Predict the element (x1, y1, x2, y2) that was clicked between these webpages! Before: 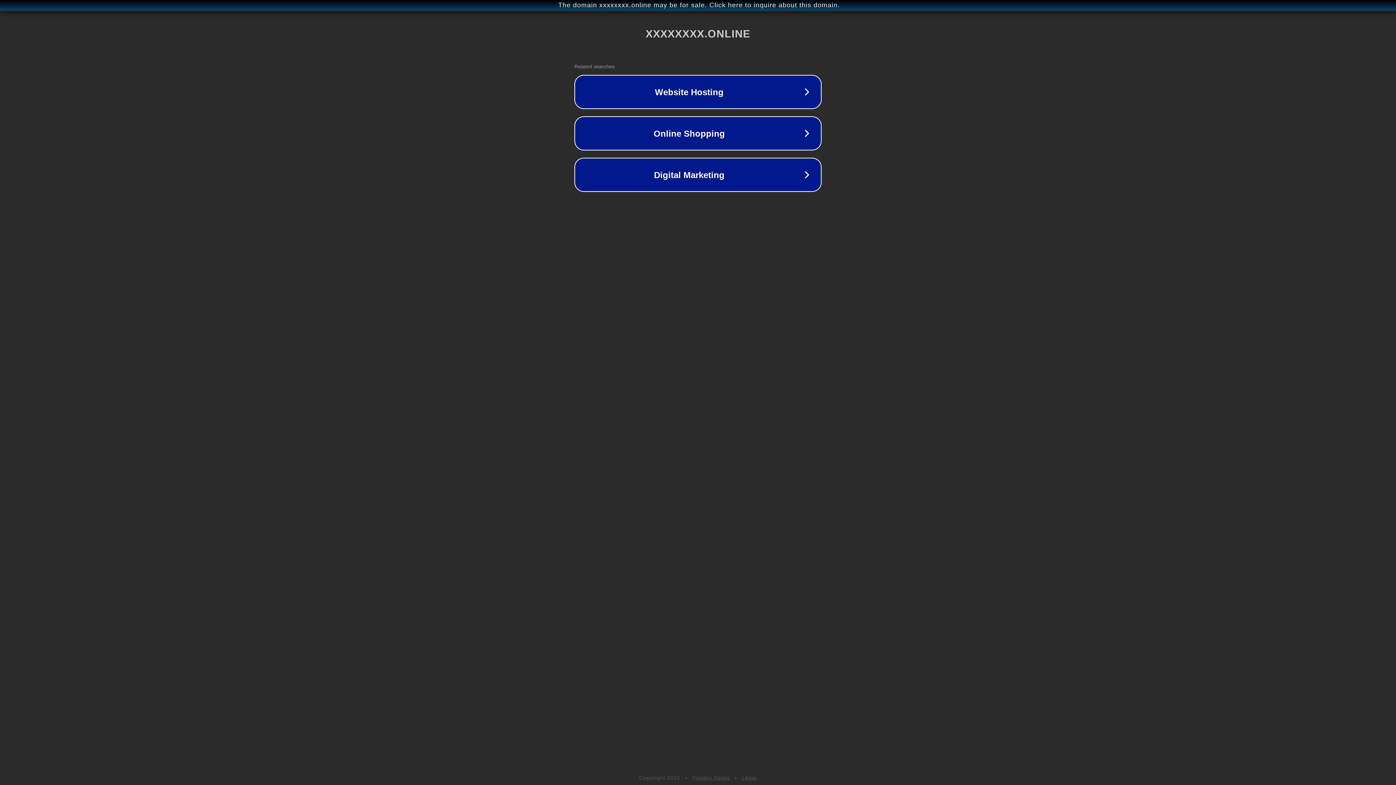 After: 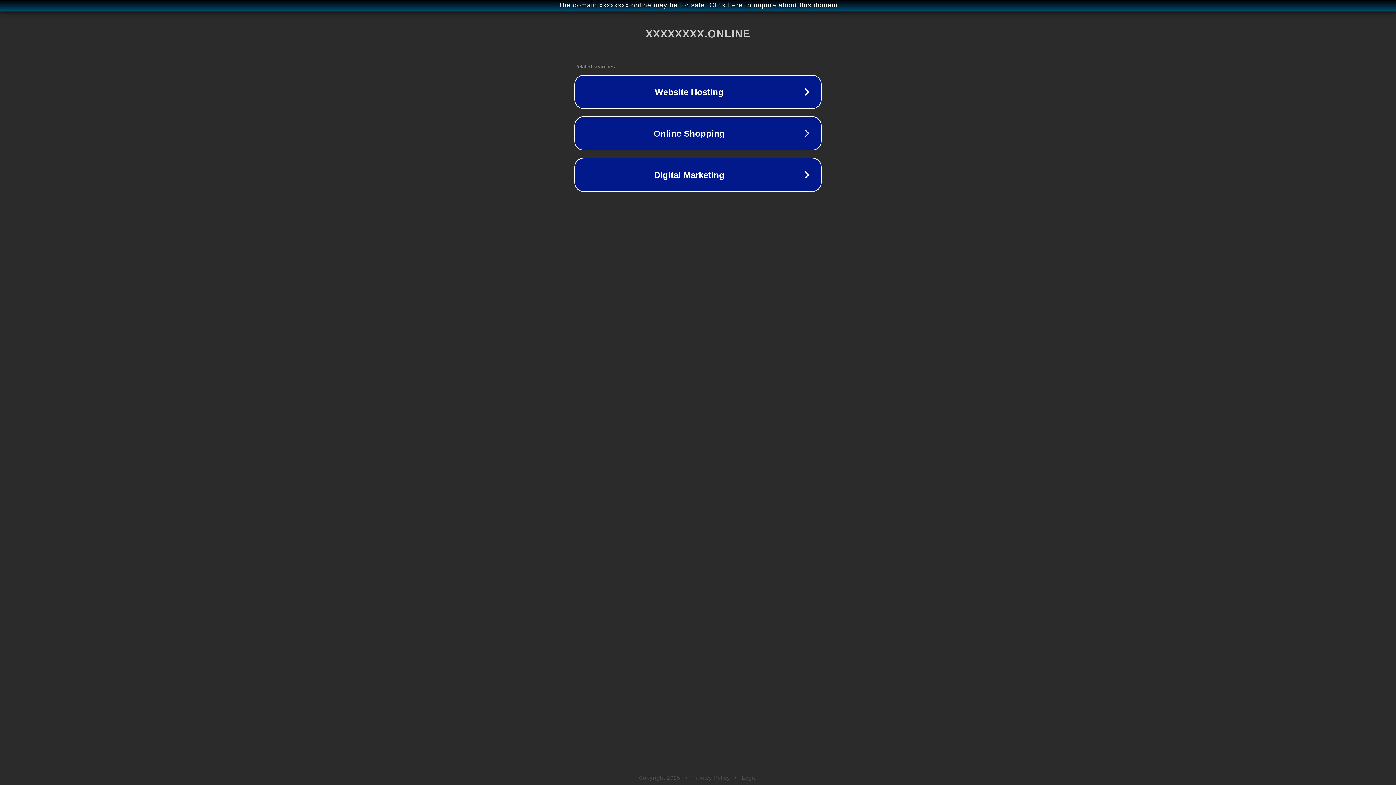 Action: label: Legal bbox: (742, 775, 757, 781)